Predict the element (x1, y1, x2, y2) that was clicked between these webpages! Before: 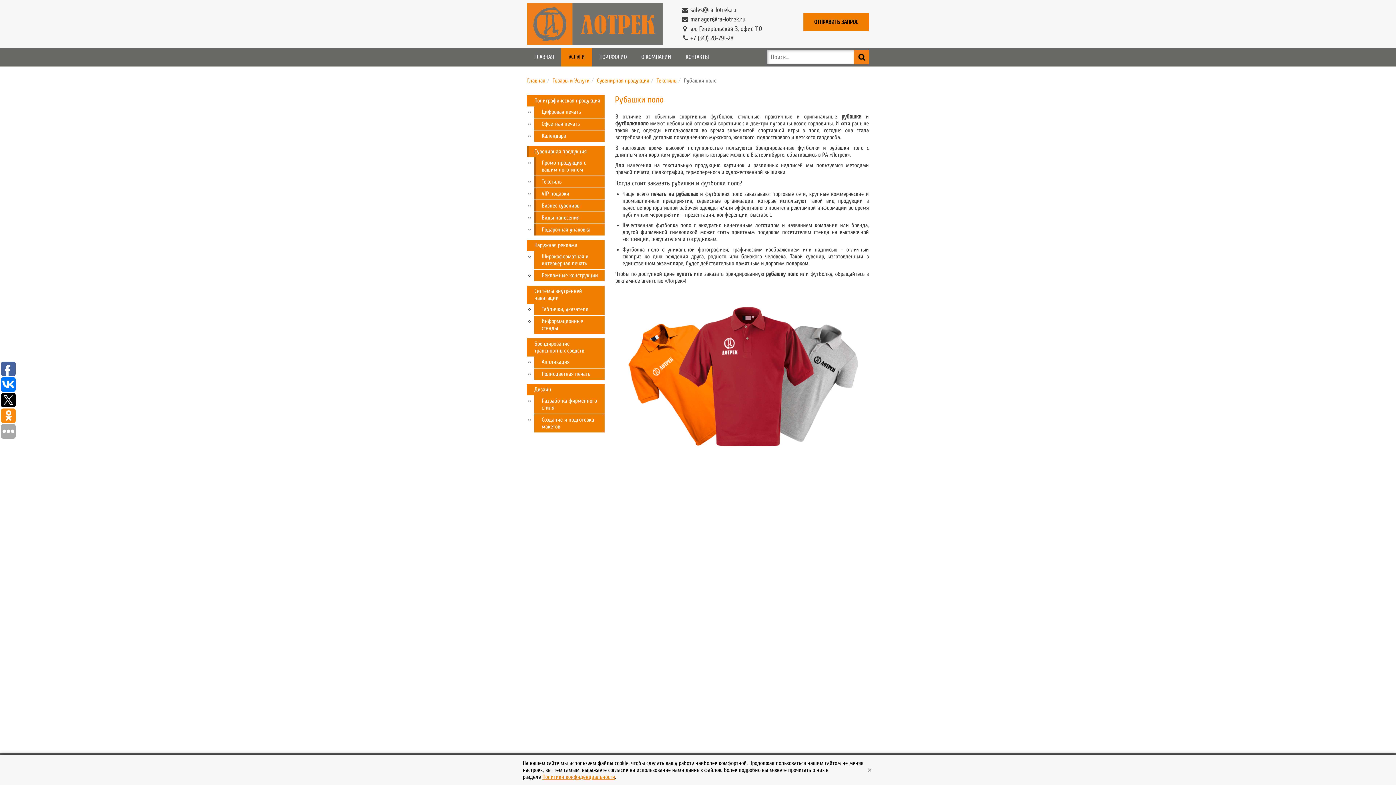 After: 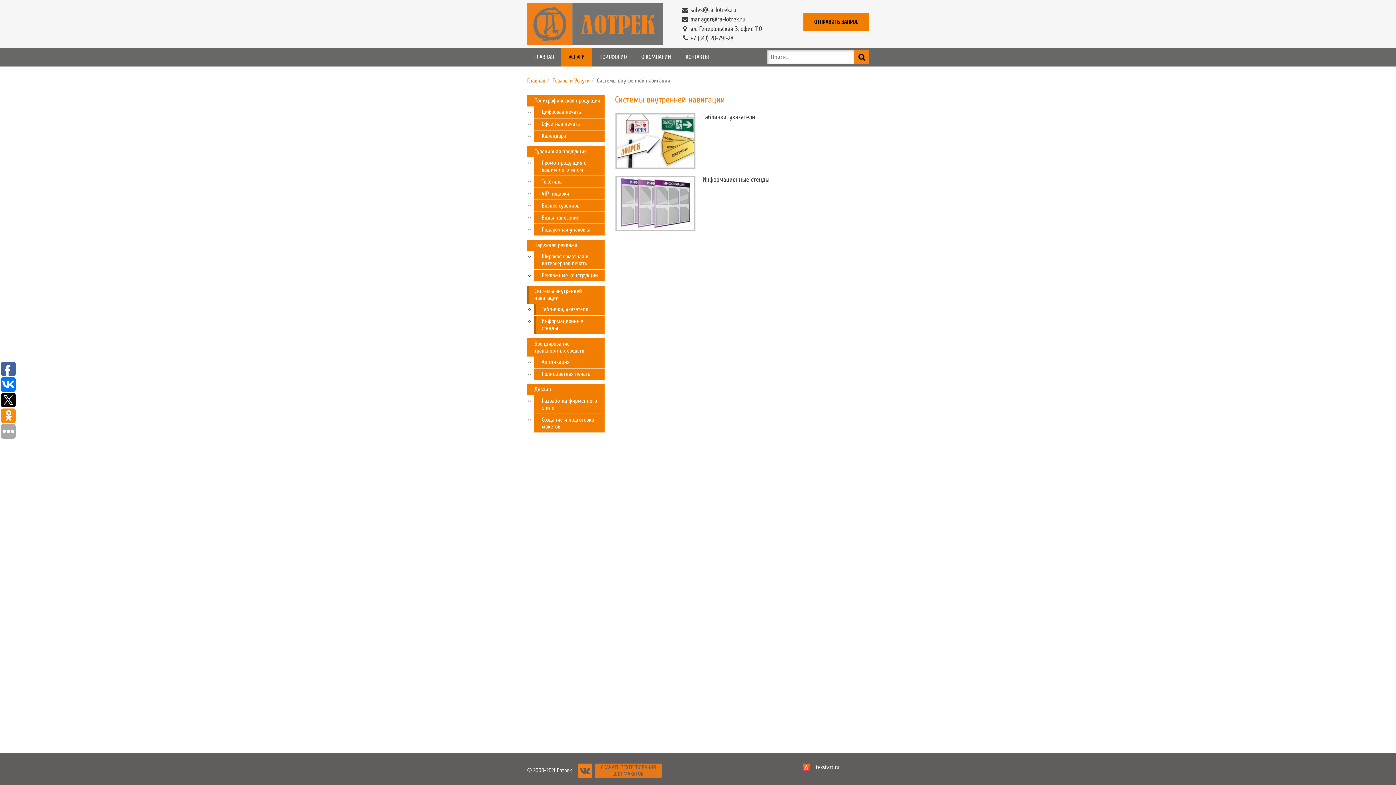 Action: label: Системы внутренней навигации bbox: (527, 285, 604, 304)